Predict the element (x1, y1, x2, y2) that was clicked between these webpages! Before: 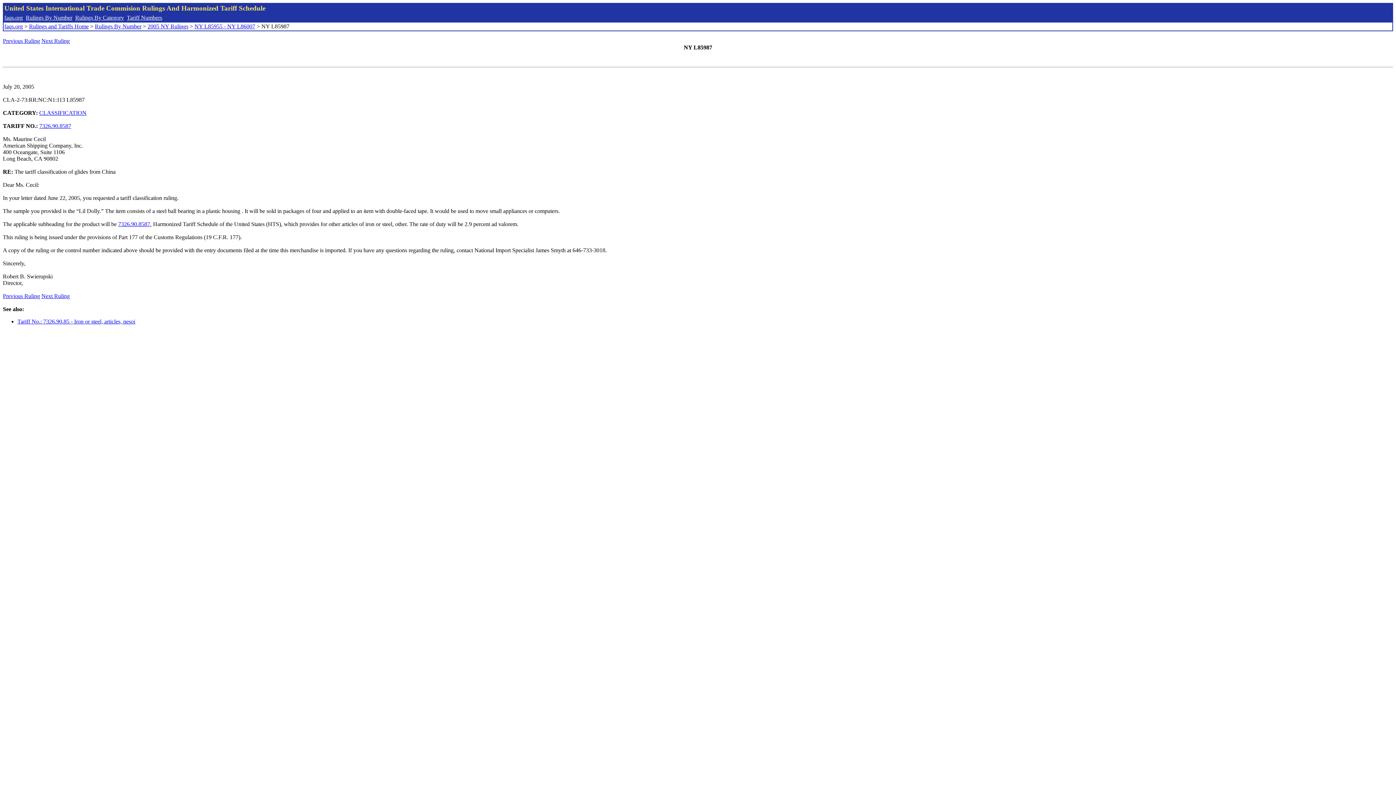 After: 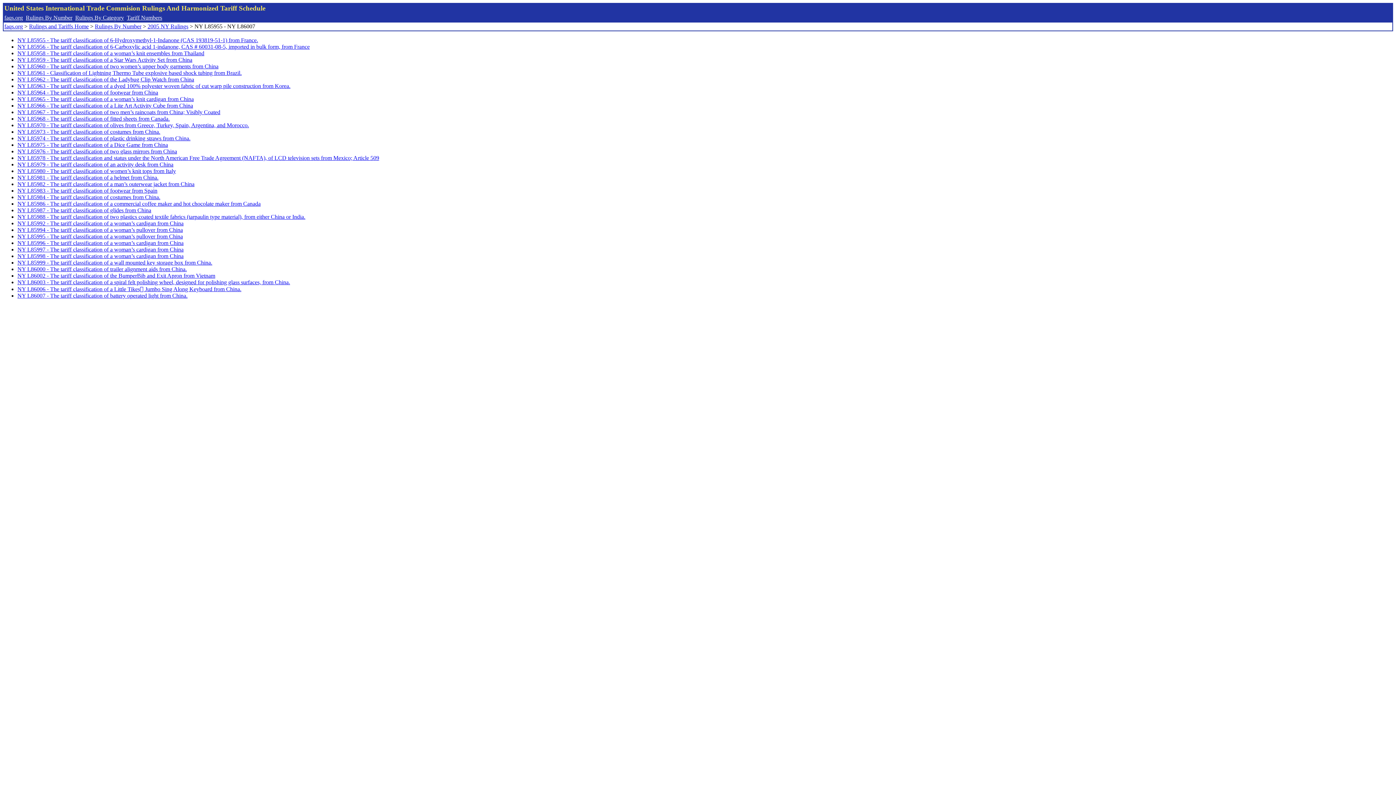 Action: bbox: (194, 23, 255, 29) label: NY L85955 - NY L86007